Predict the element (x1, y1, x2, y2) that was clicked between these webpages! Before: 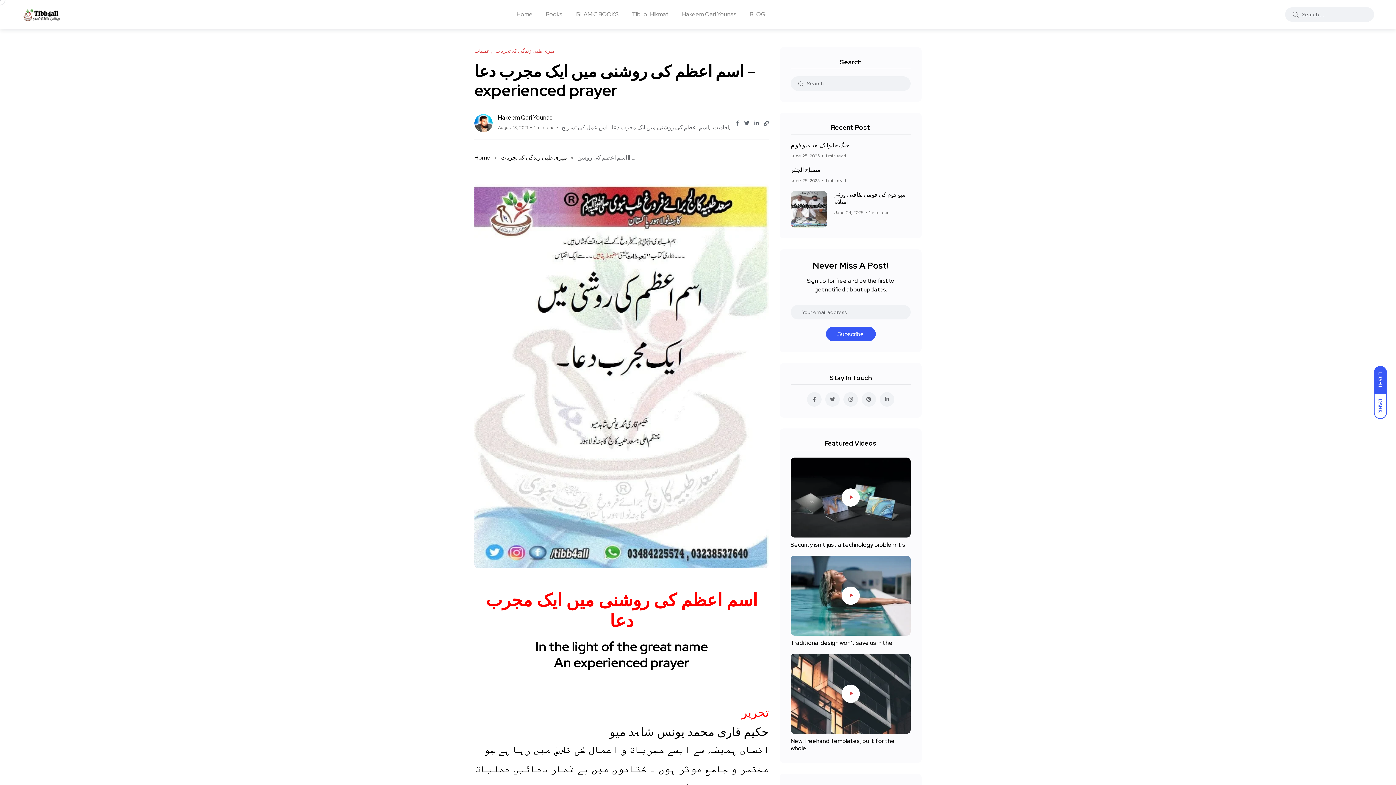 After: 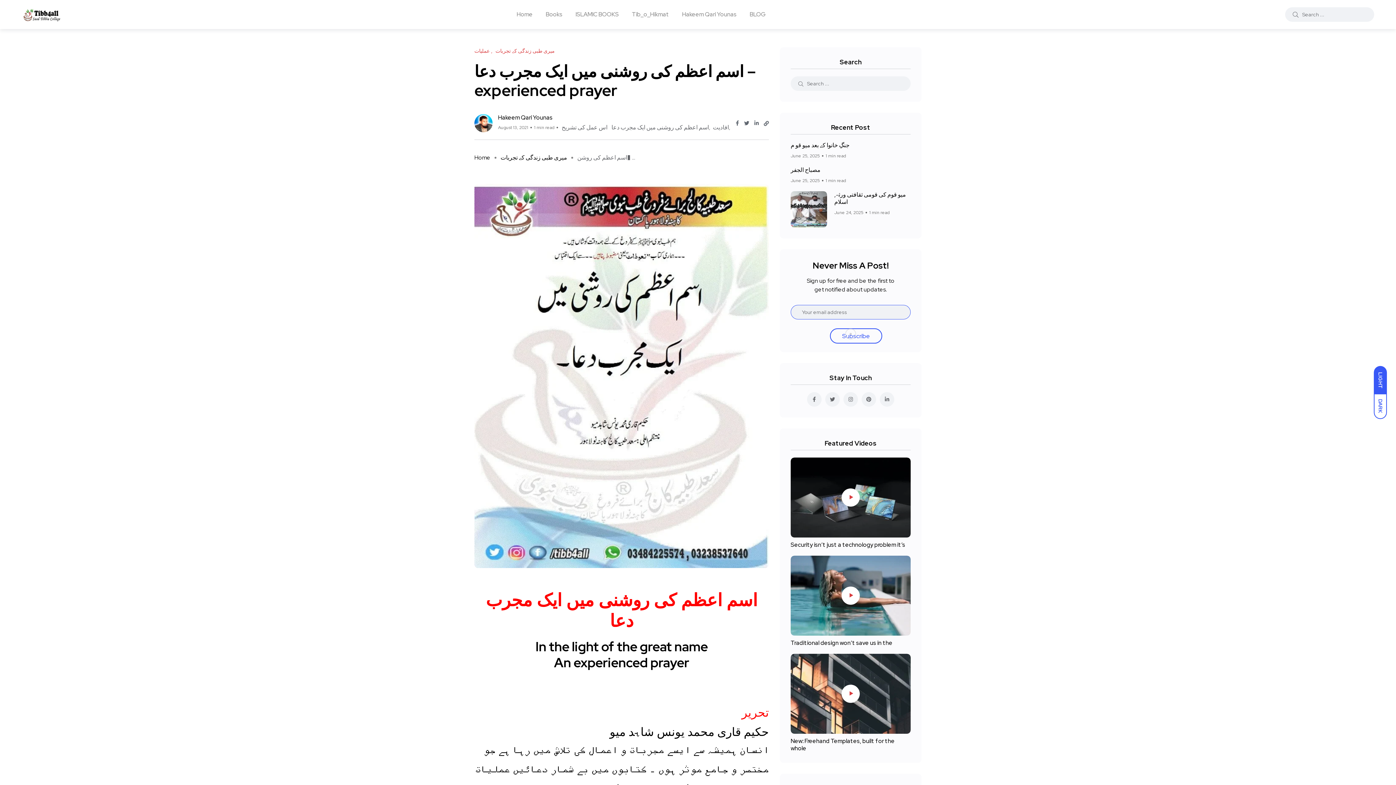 Action: bbox: (826, 327, 875, 341) label: Subscribe